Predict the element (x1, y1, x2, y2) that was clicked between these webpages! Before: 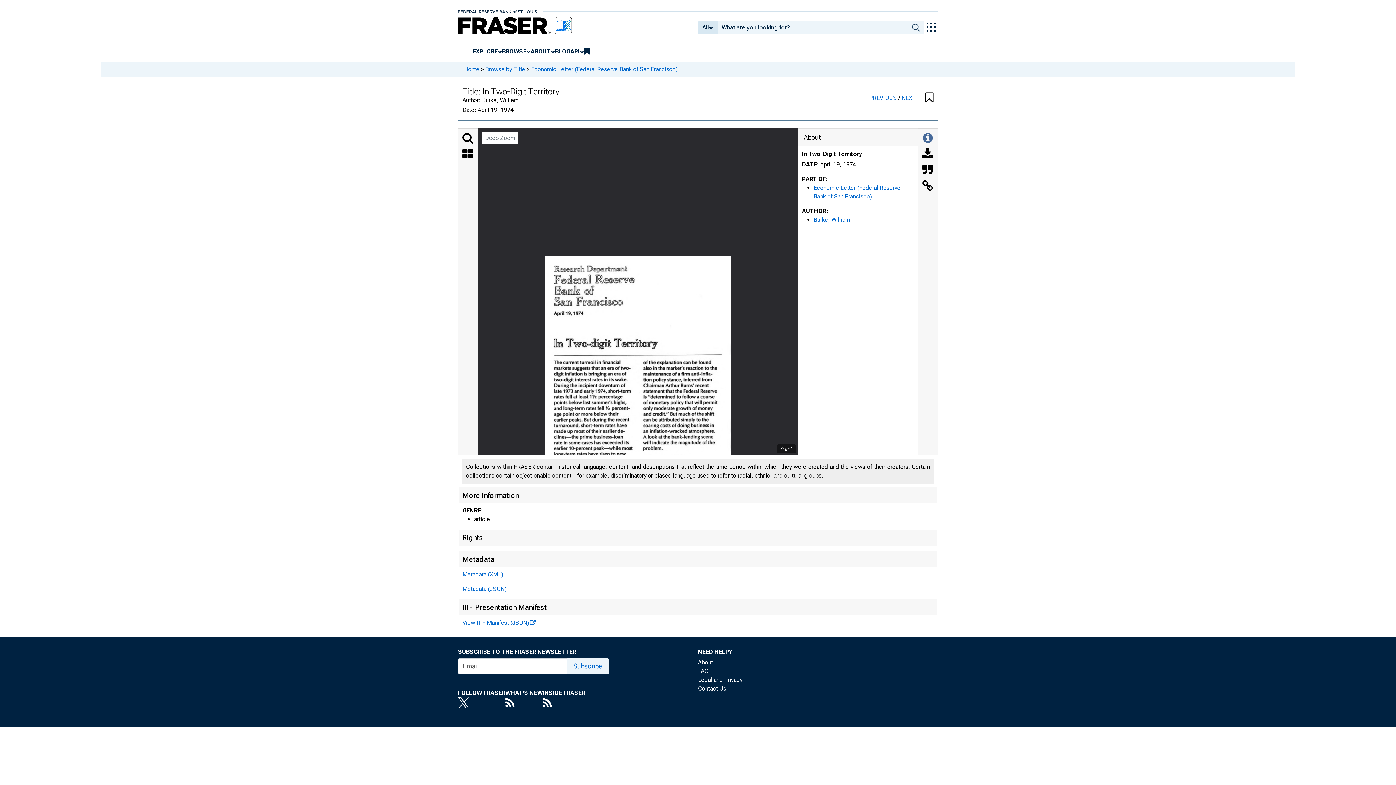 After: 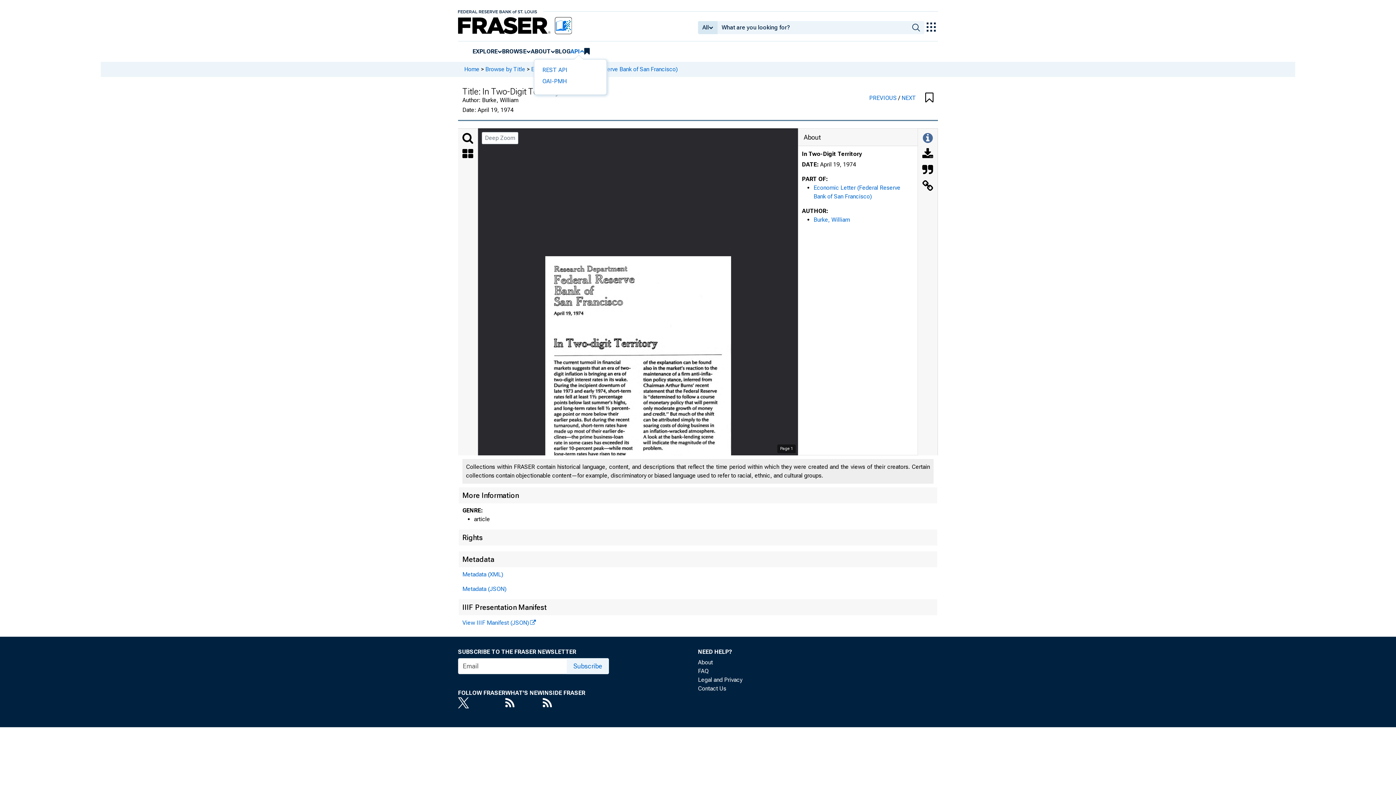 Action: bbox: (570, 47, 580, 55) label: API